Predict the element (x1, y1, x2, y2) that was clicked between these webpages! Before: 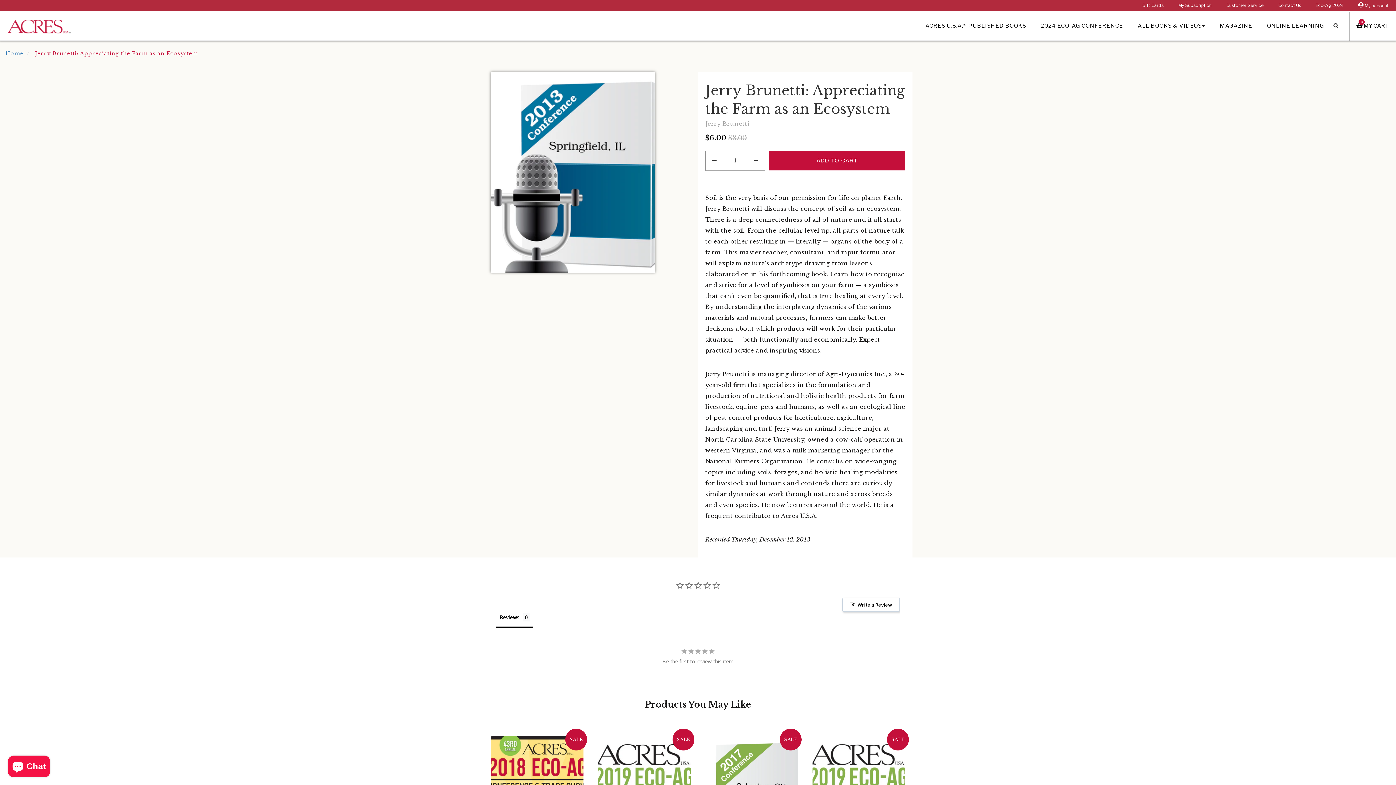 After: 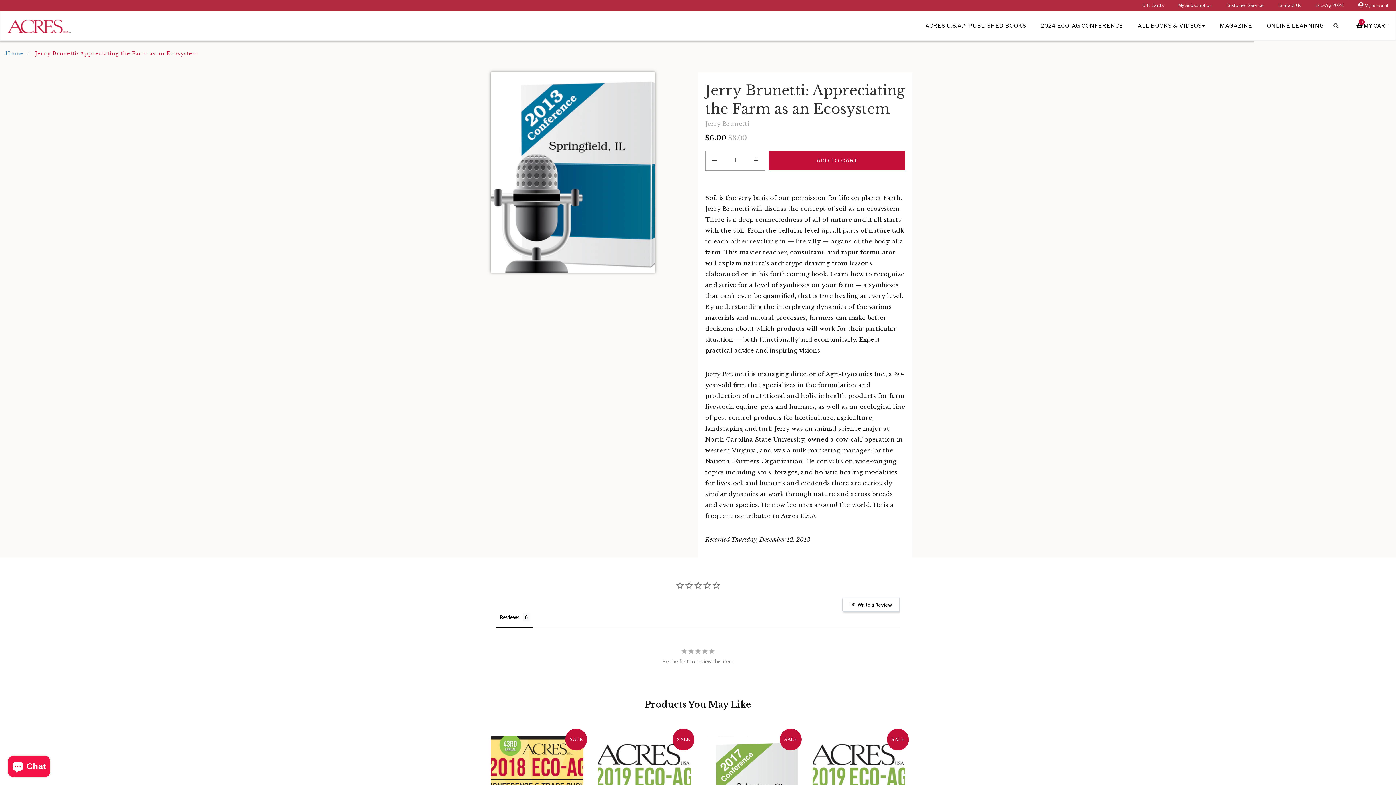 Action: label:  
0
MY CART bbox: (1349, 22, 1388, 29)